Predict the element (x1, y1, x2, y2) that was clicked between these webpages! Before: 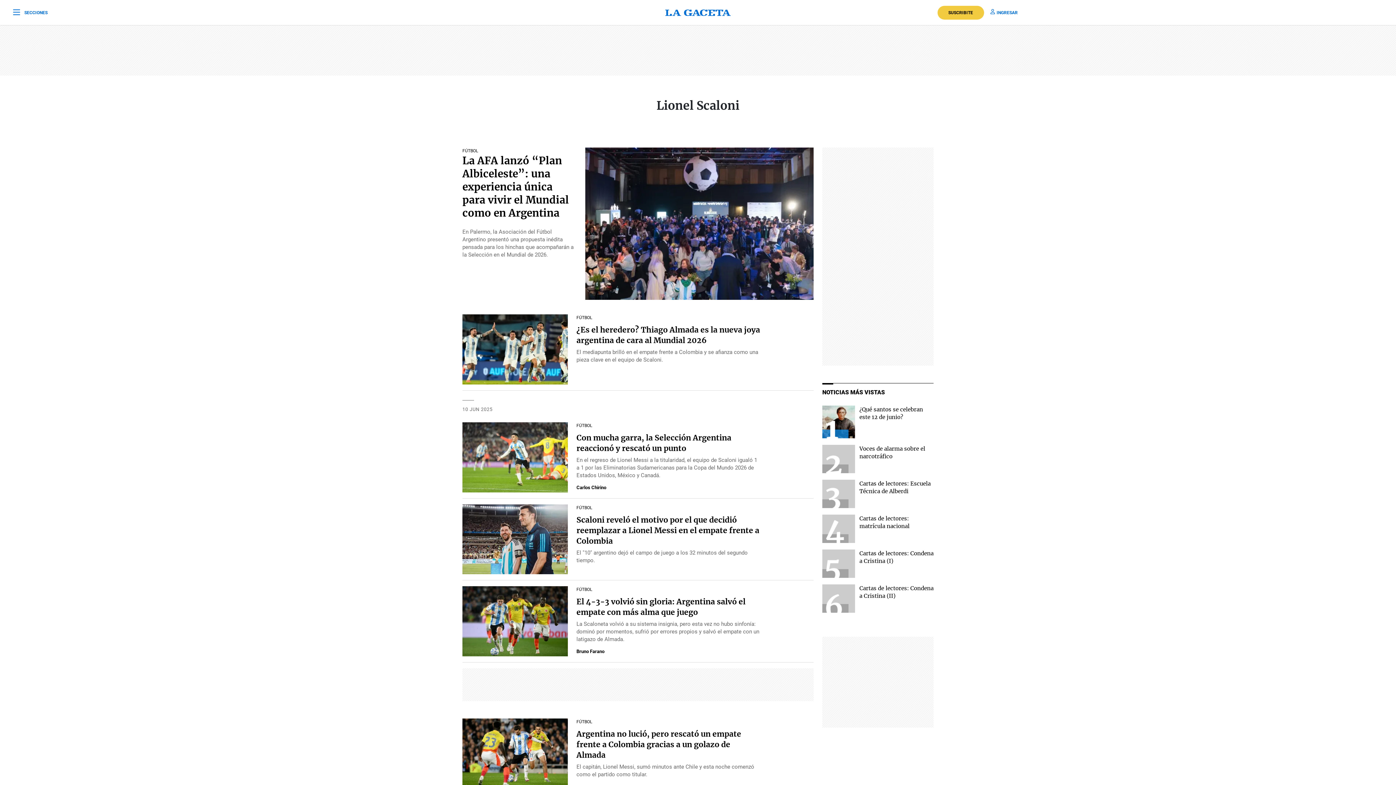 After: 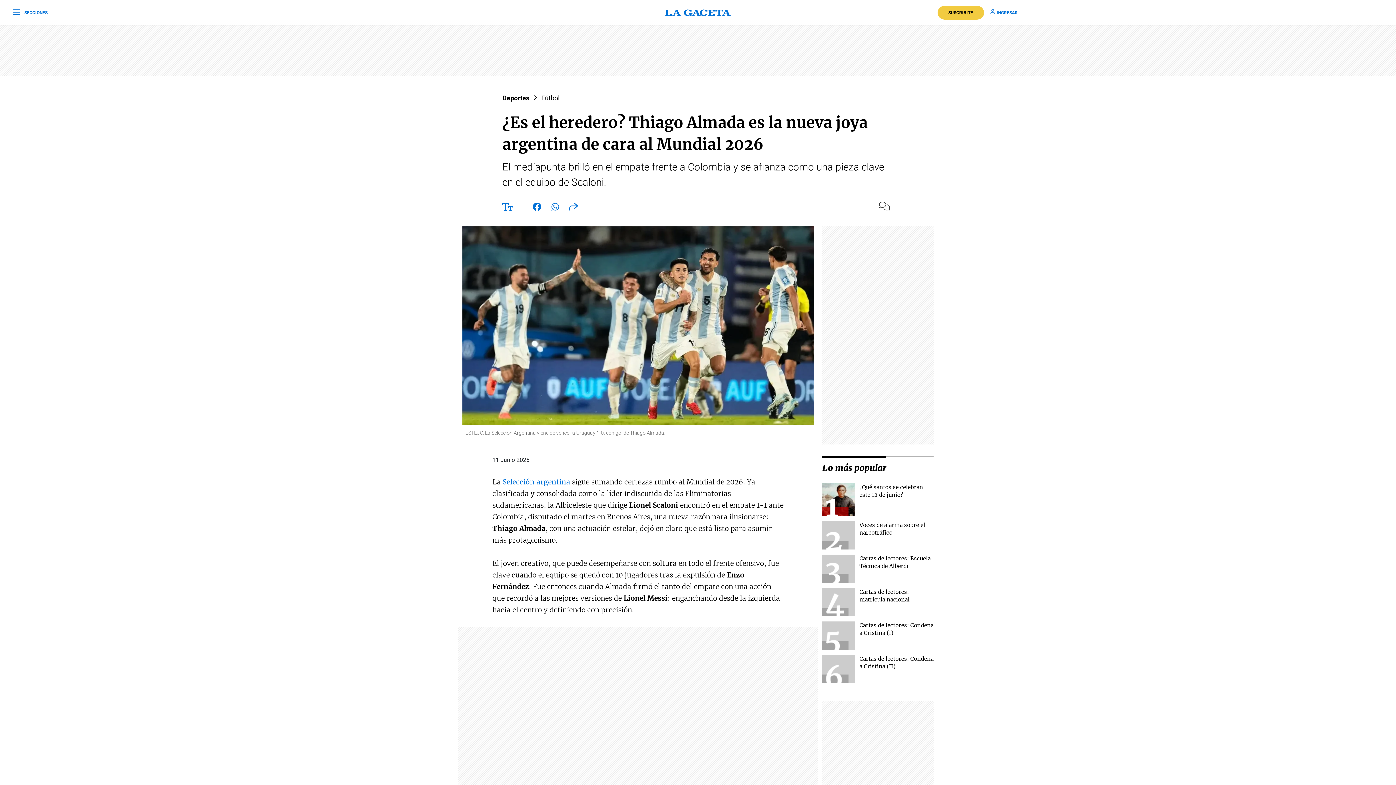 Action: bbox: (462, 345, 567, 352)